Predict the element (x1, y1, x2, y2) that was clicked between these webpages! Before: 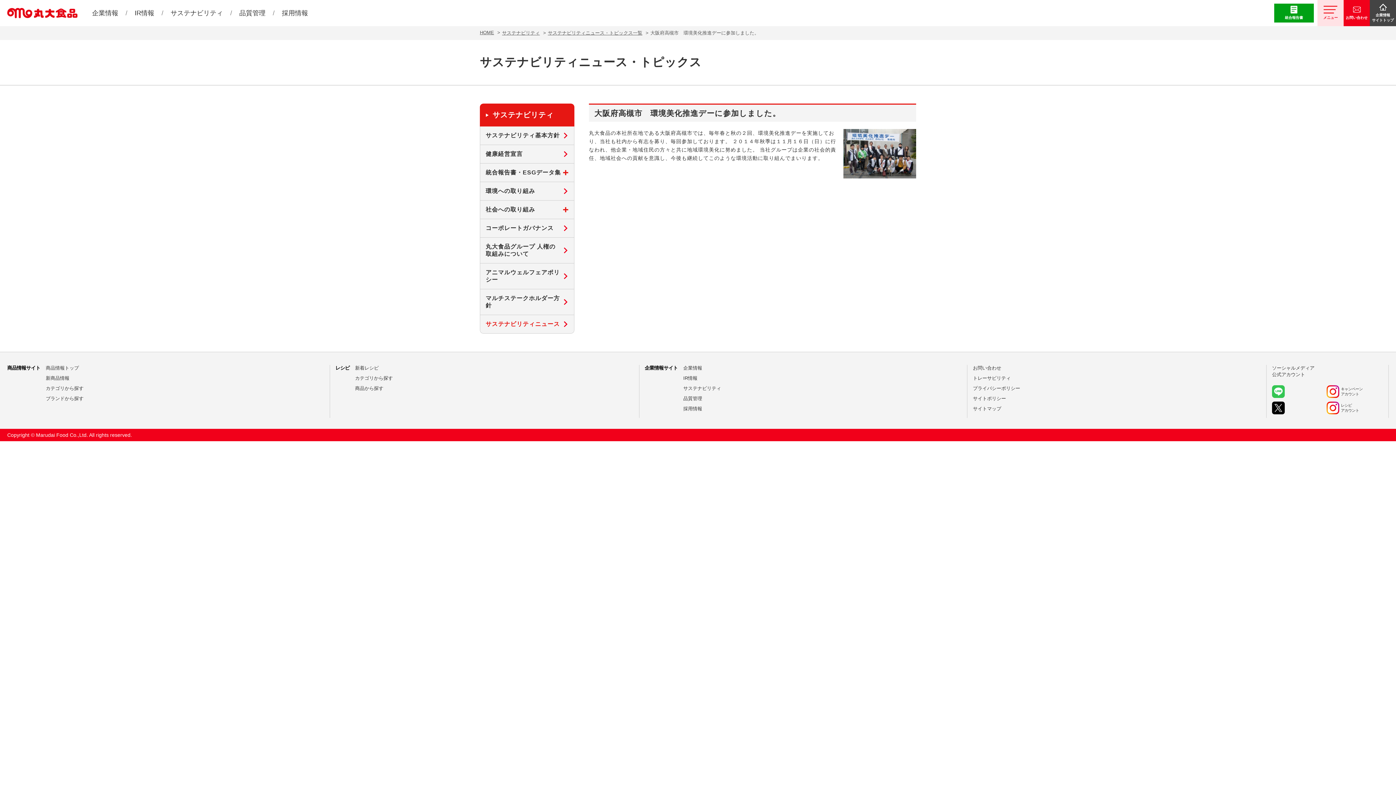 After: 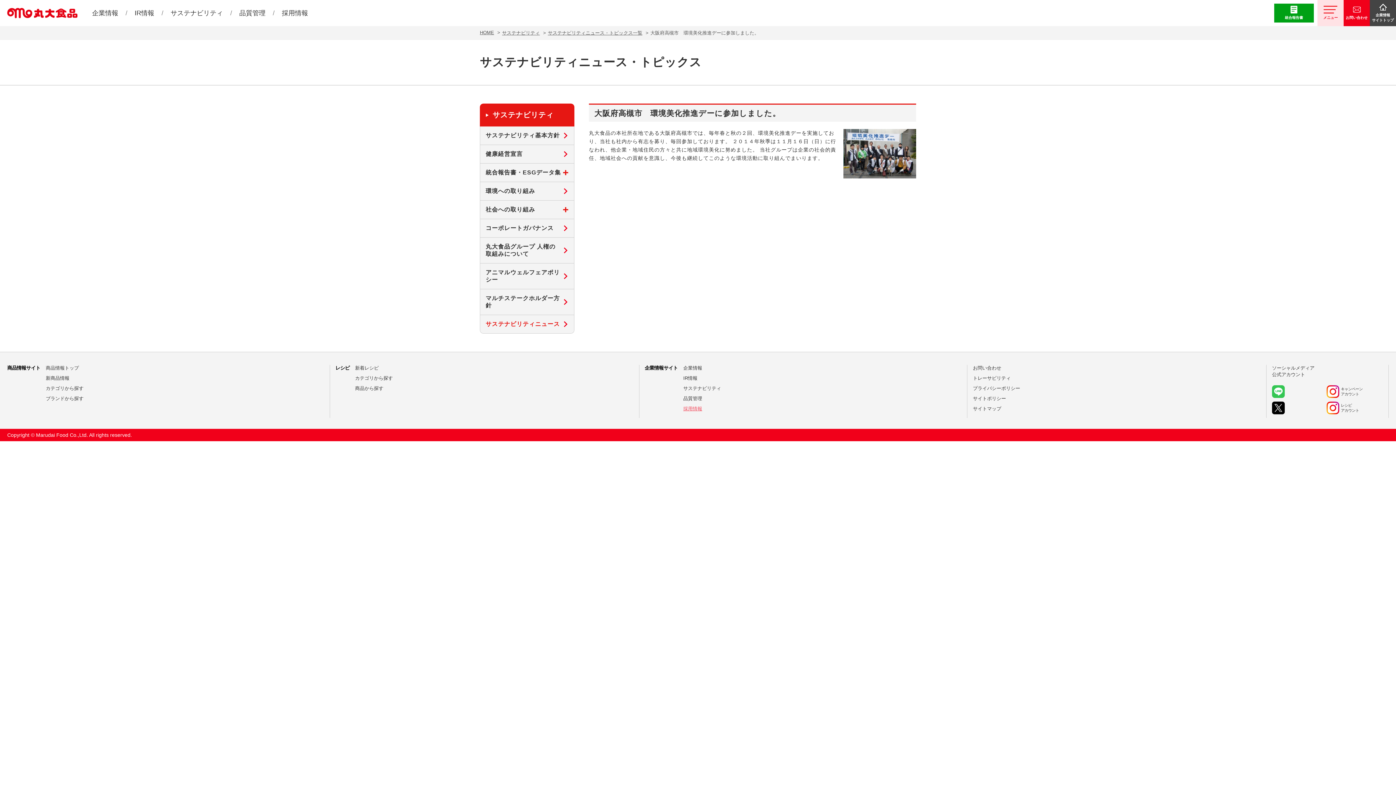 Action: bbox: (683, 406, 702, 411) label: 採用情報